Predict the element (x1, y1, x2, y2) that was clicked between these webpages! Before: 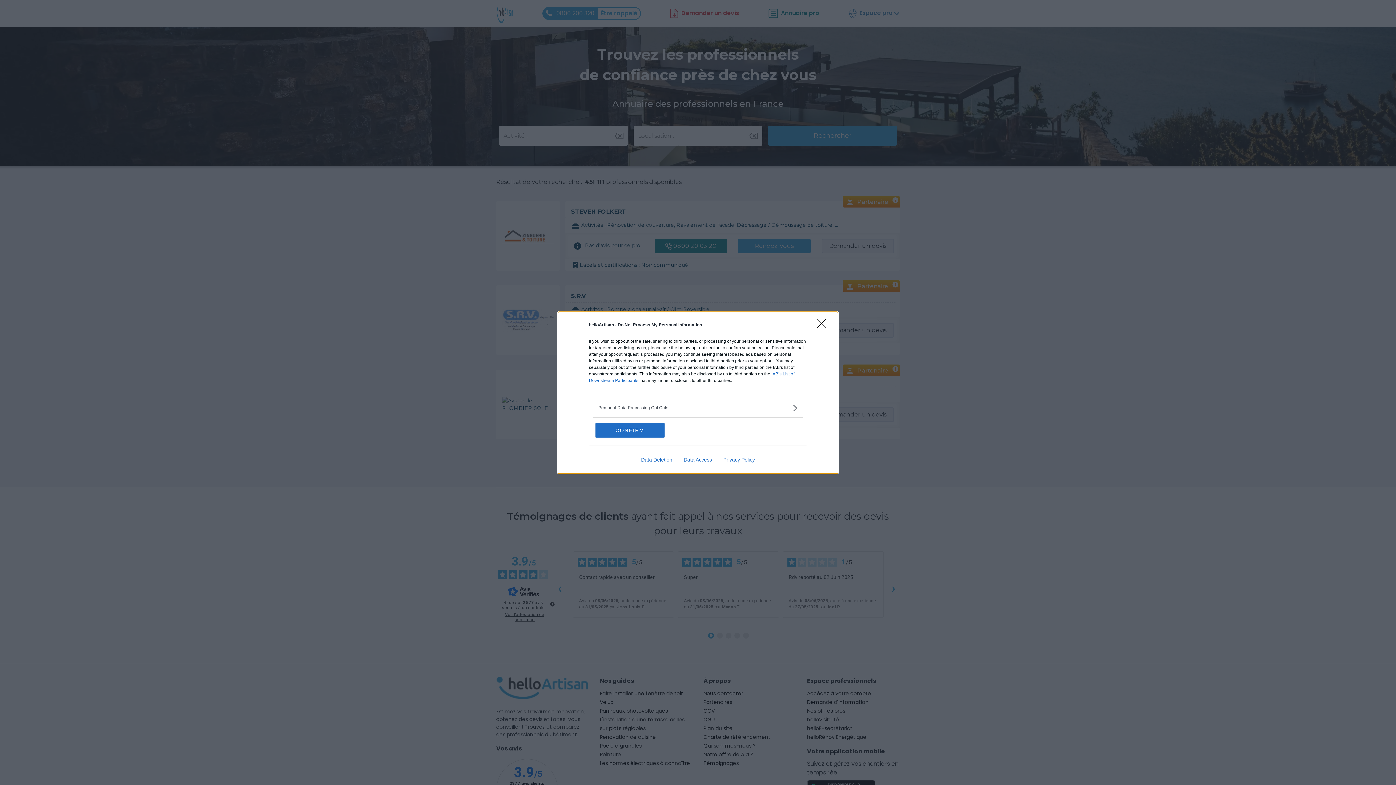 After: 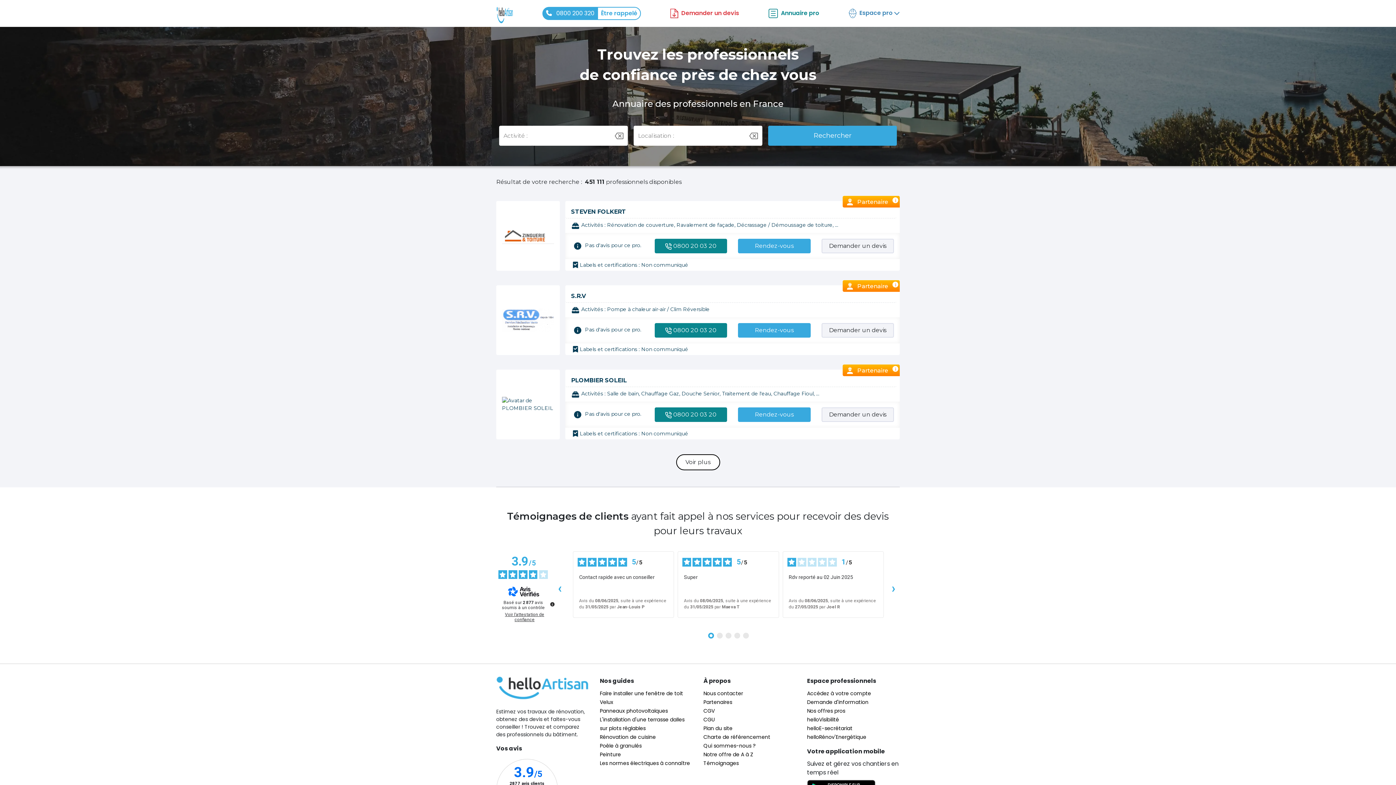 Action: label: CONFIRM bbox: (595, 423, 664, 437)